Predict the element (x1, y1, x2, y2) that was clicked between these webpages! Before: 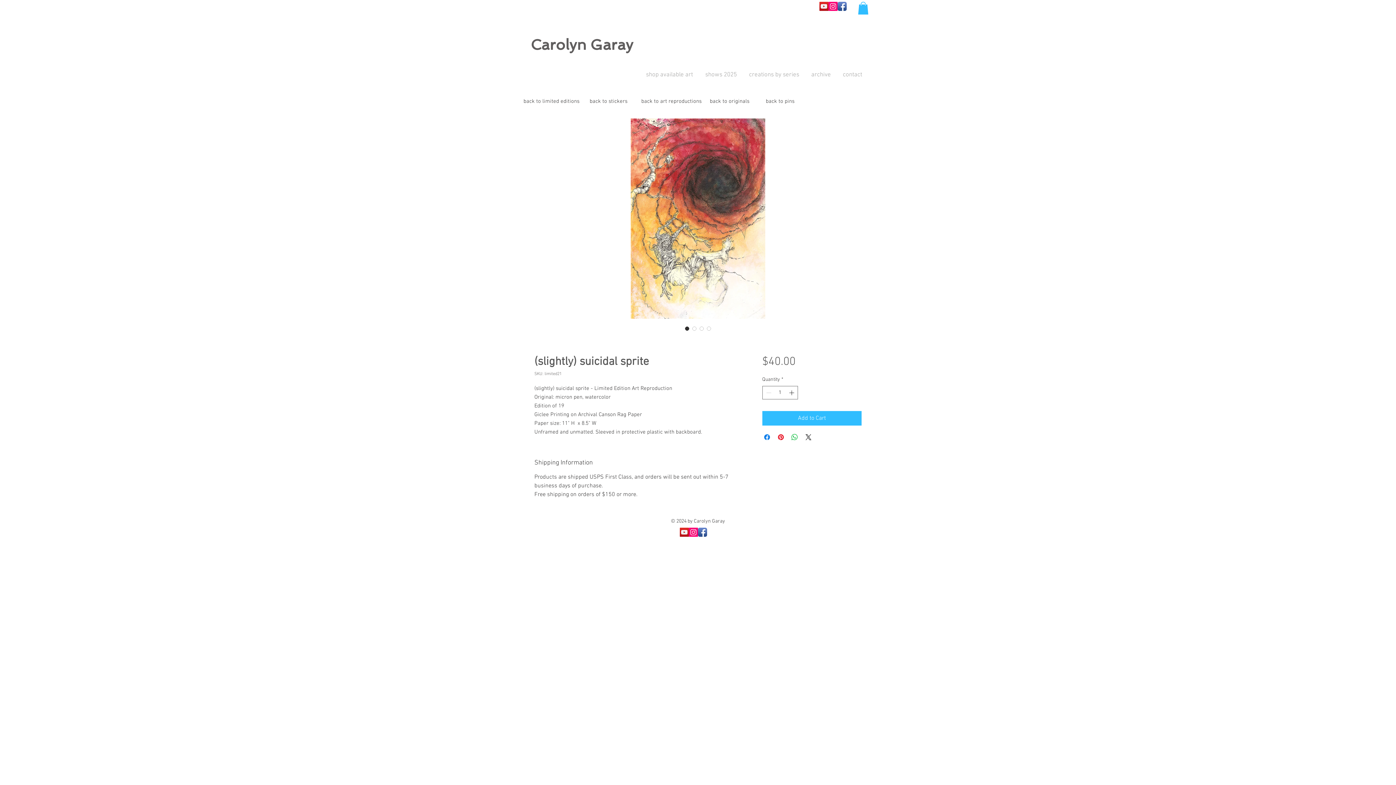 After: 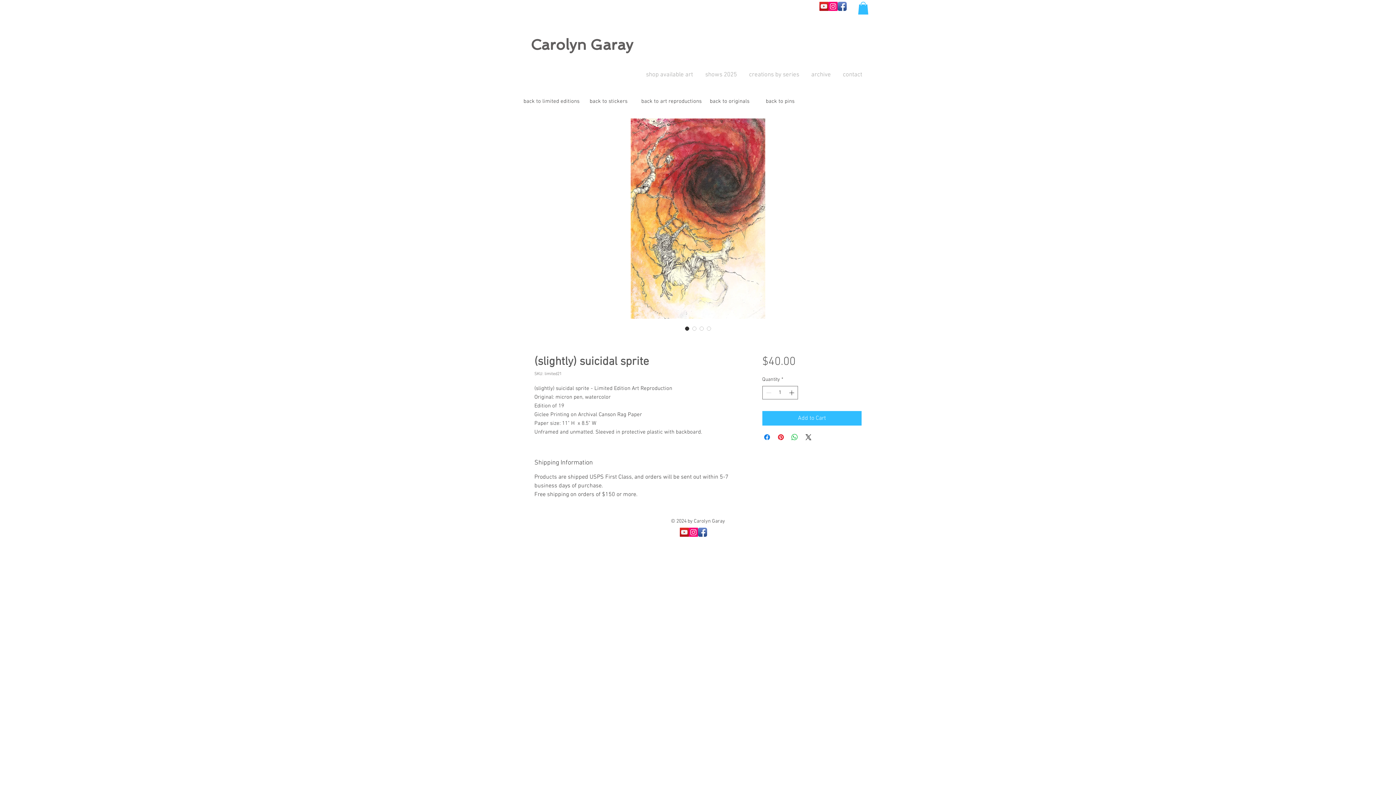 Action: bbox: (689, 527, 698, 536) label: Instagram Social Icon